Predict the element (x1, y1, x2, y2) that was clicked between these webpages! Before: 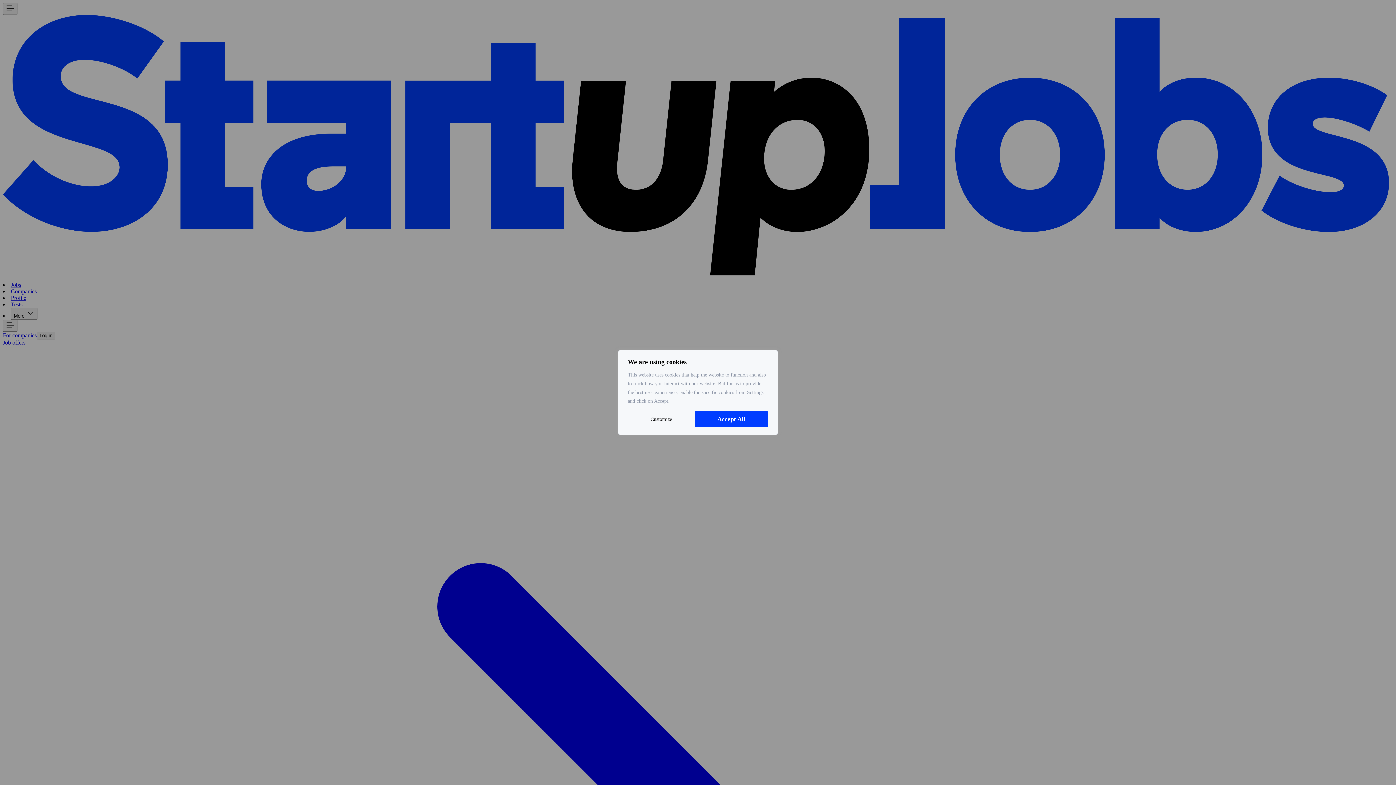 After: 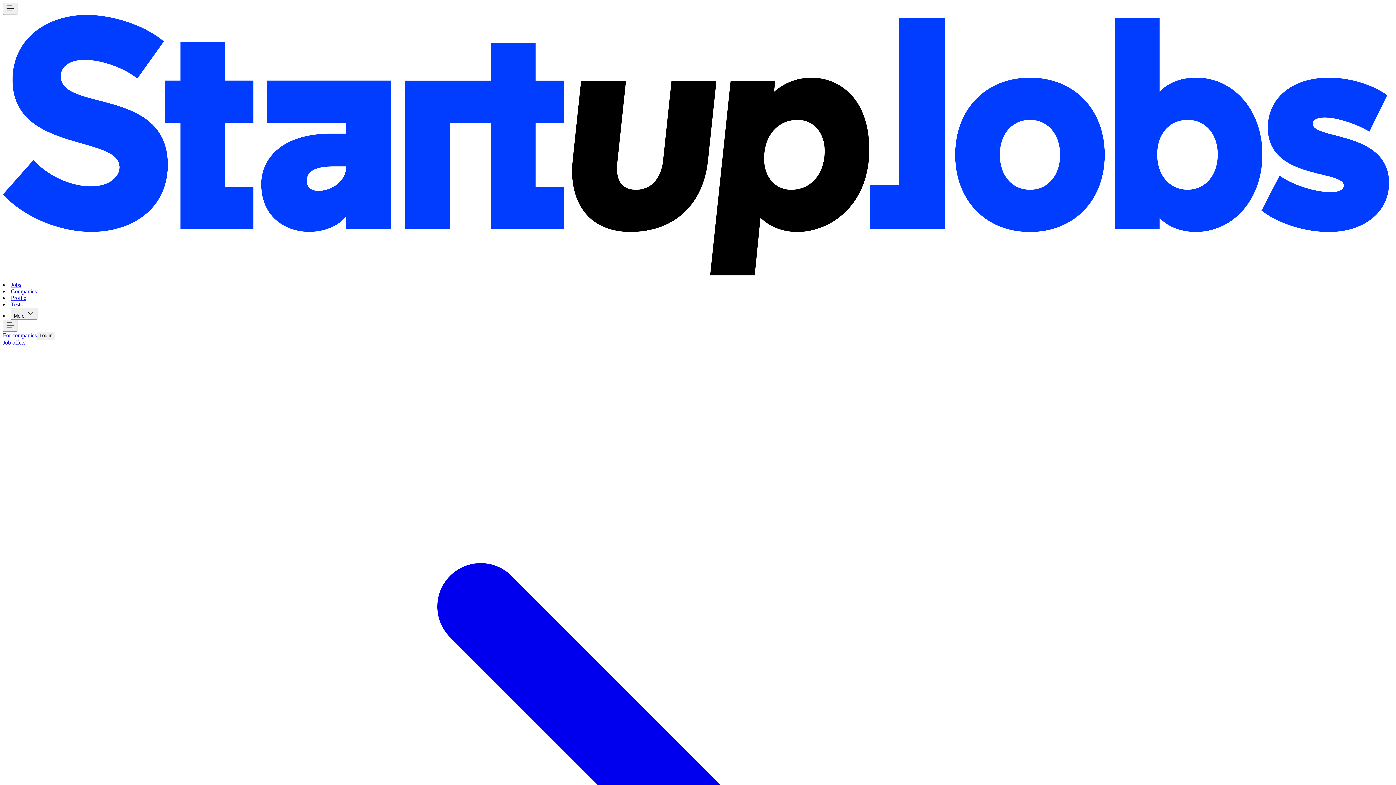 Action: bbox: (694, 411, 768, 427) label: Accept All